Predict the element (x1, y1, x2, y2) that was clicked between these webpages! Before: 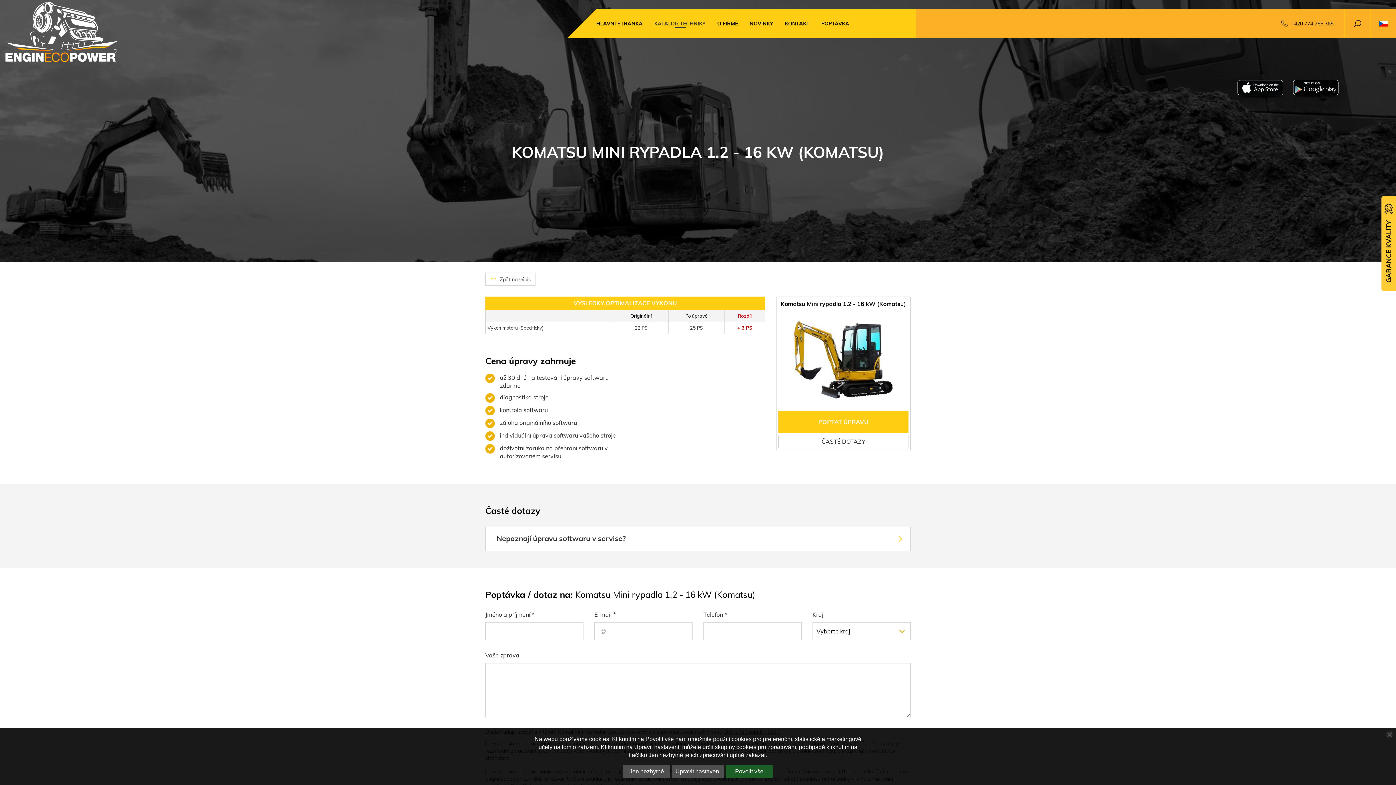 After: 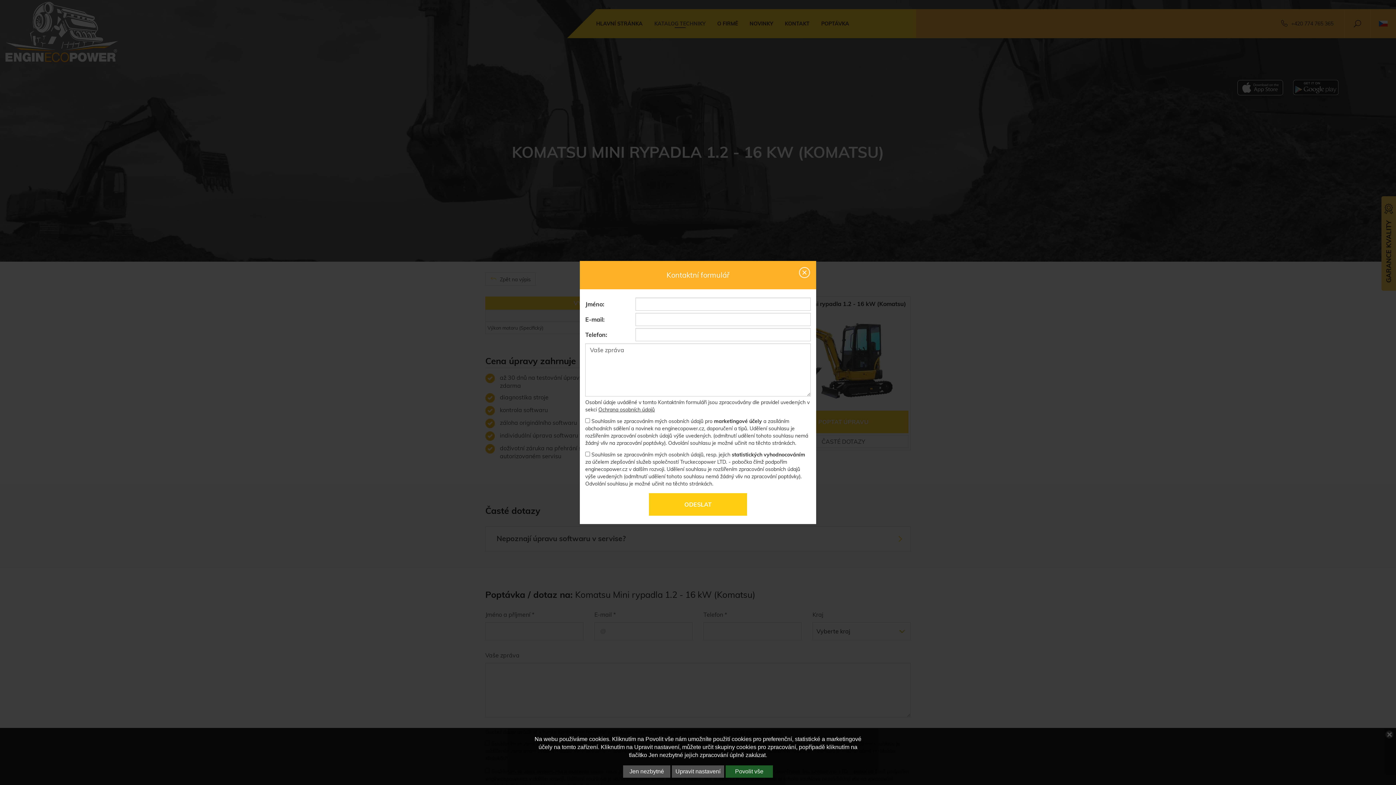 Action: bbox: (815, 9, 855, 38) label: POPTÁVKA